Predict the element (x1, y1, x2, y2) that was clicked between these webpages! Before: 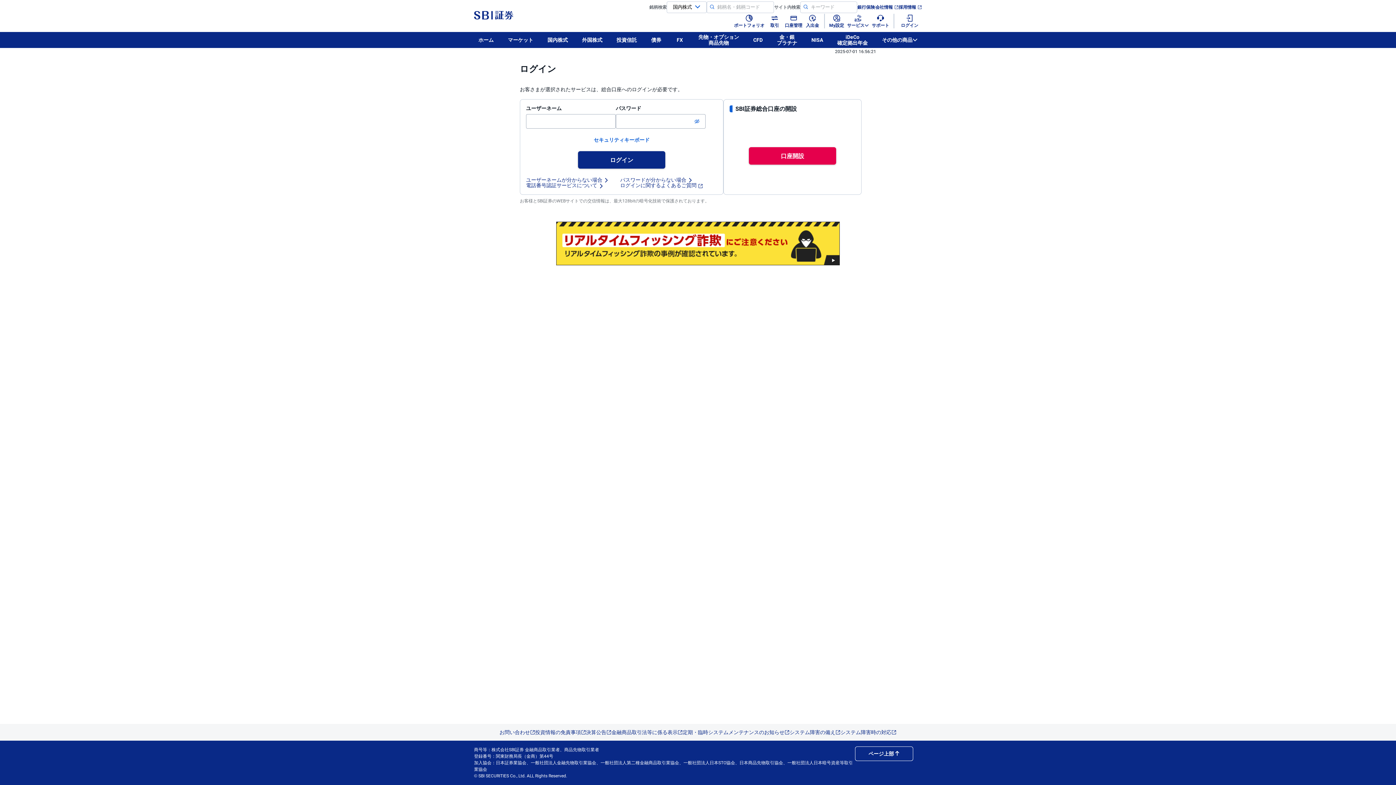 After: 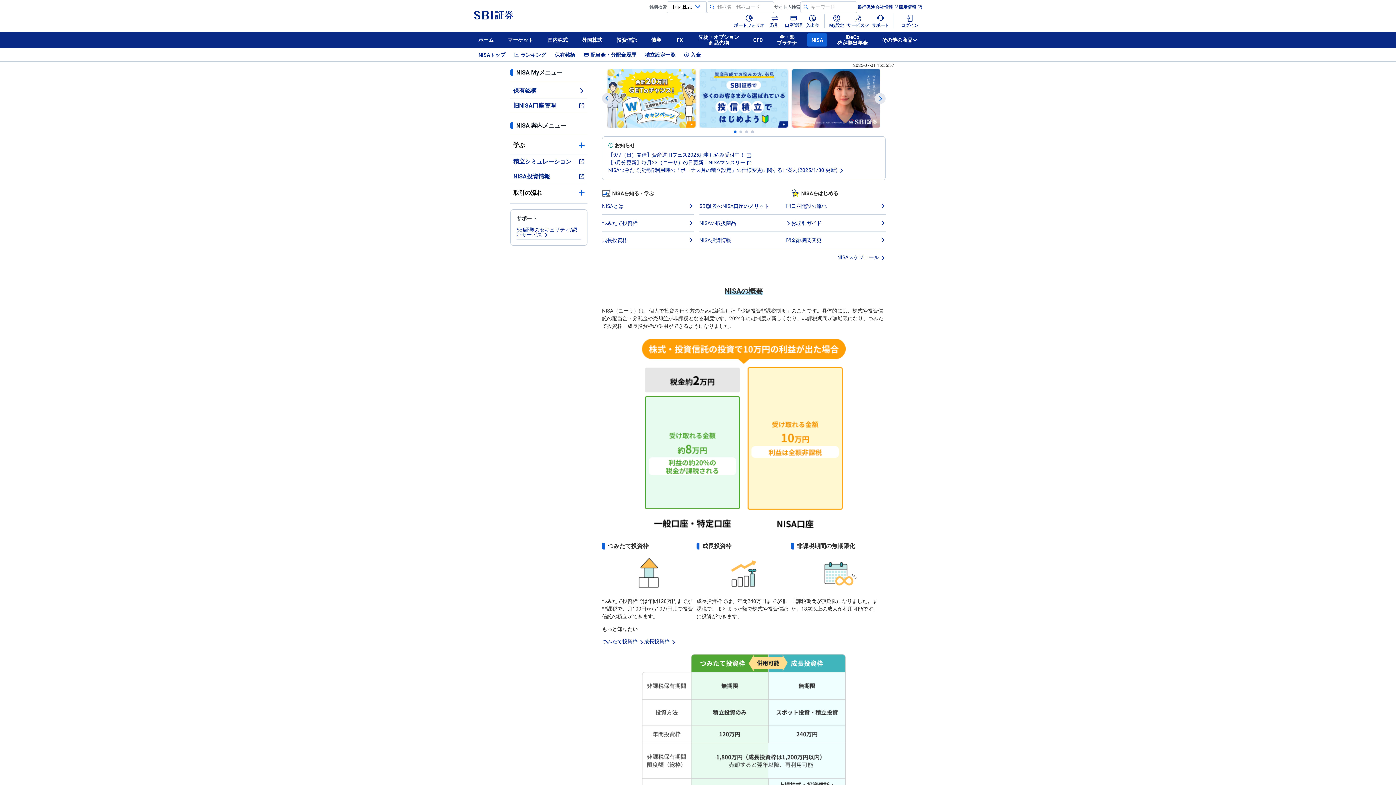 Action: label: NISA bbox: (807, 33, 827, 46)